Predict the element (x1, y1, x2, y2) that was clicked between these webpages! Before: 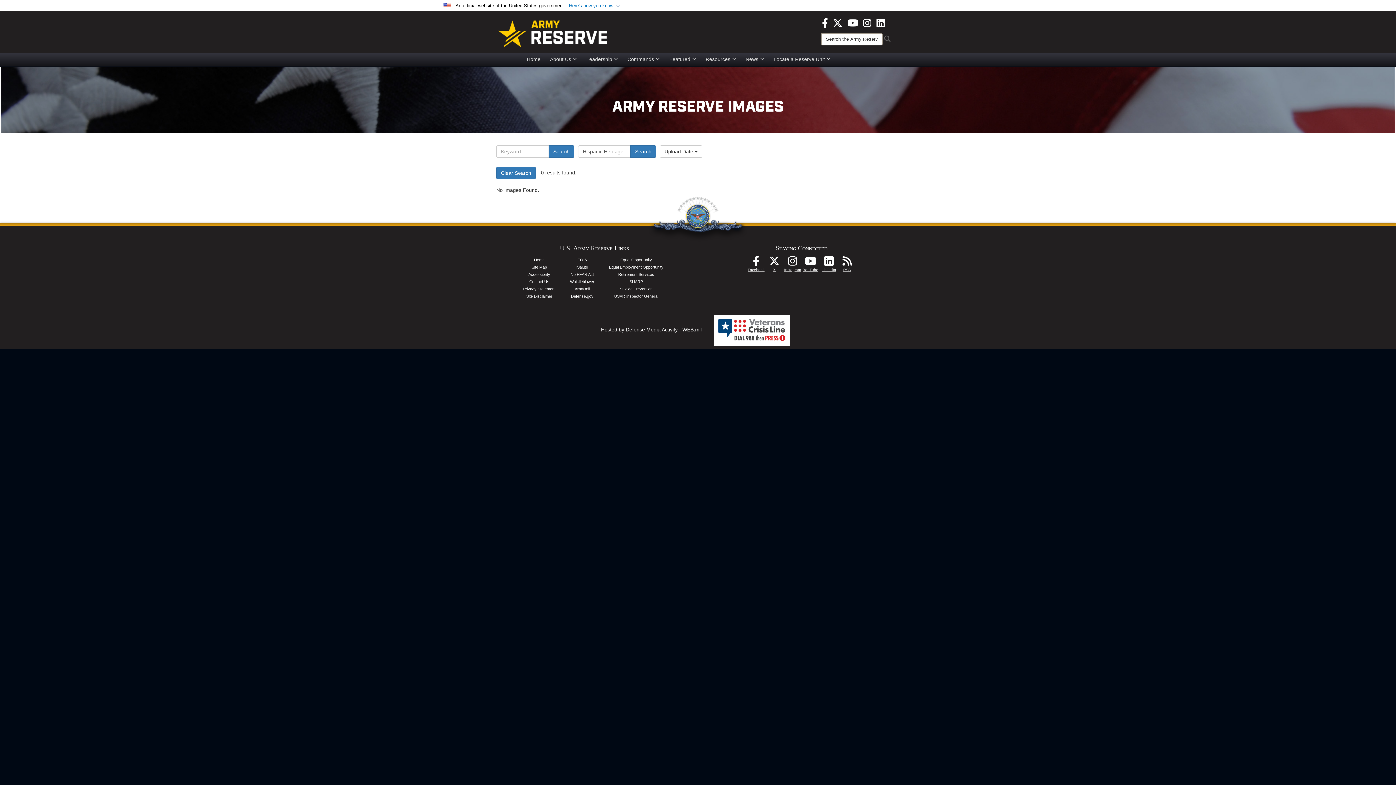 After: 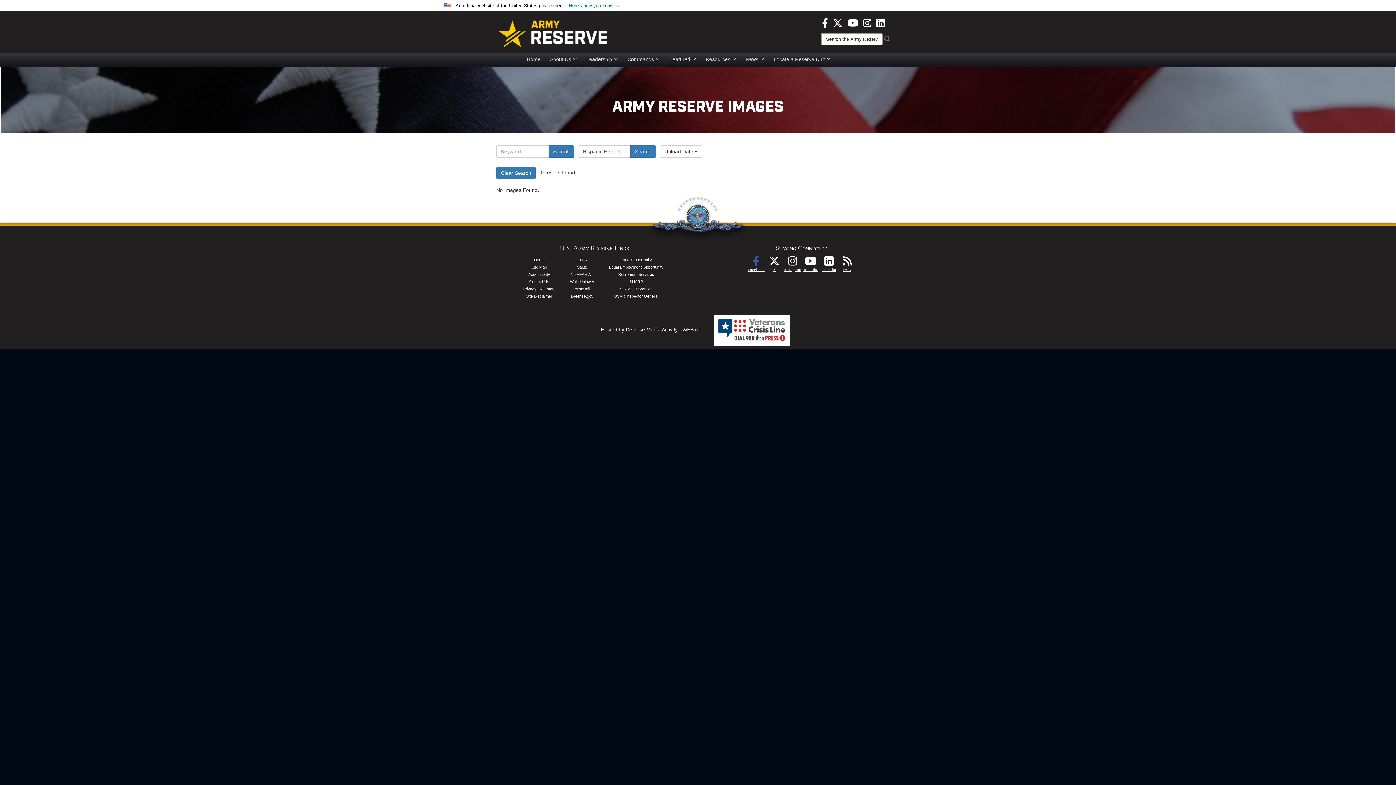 Action: label: Follow Us On Facebook opens in a new window bbox: (747, 260, 765, 266)